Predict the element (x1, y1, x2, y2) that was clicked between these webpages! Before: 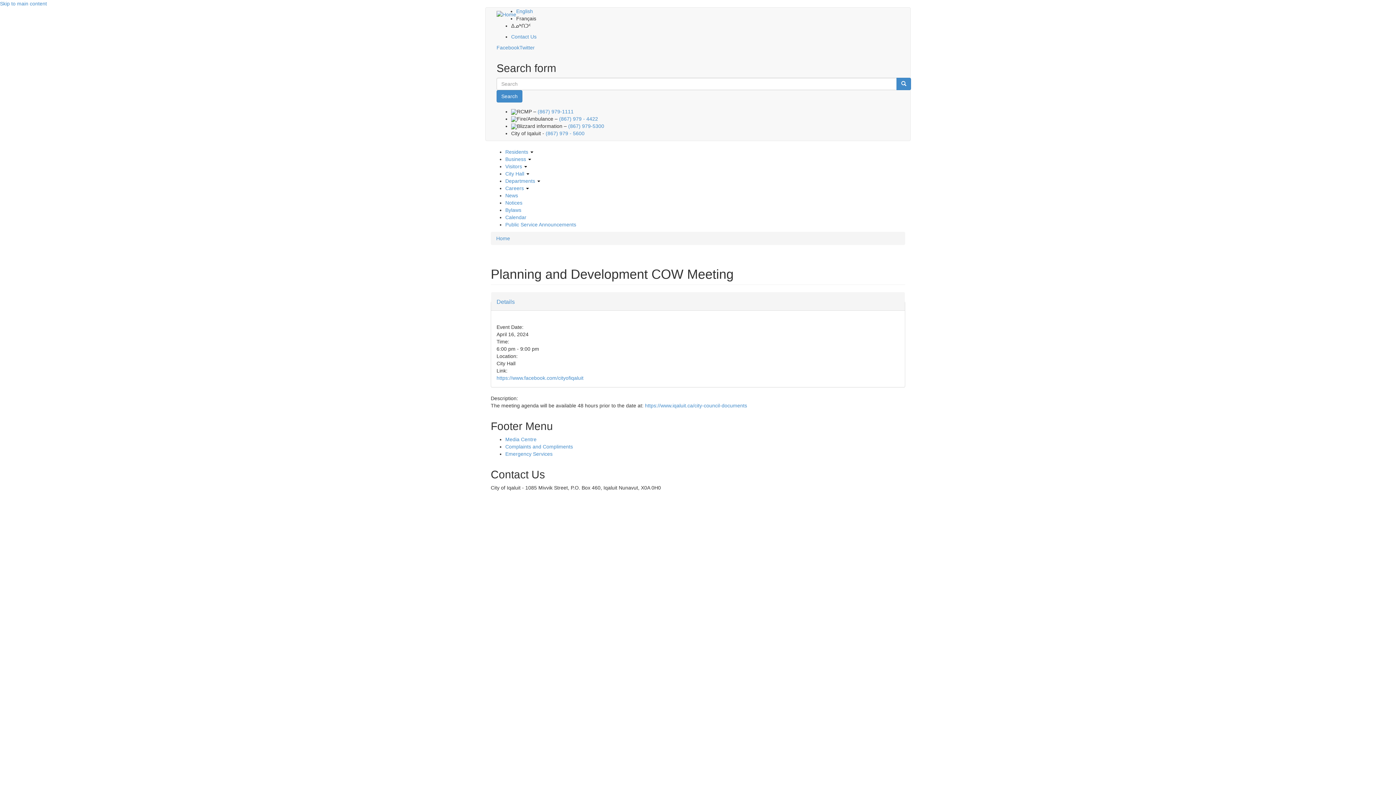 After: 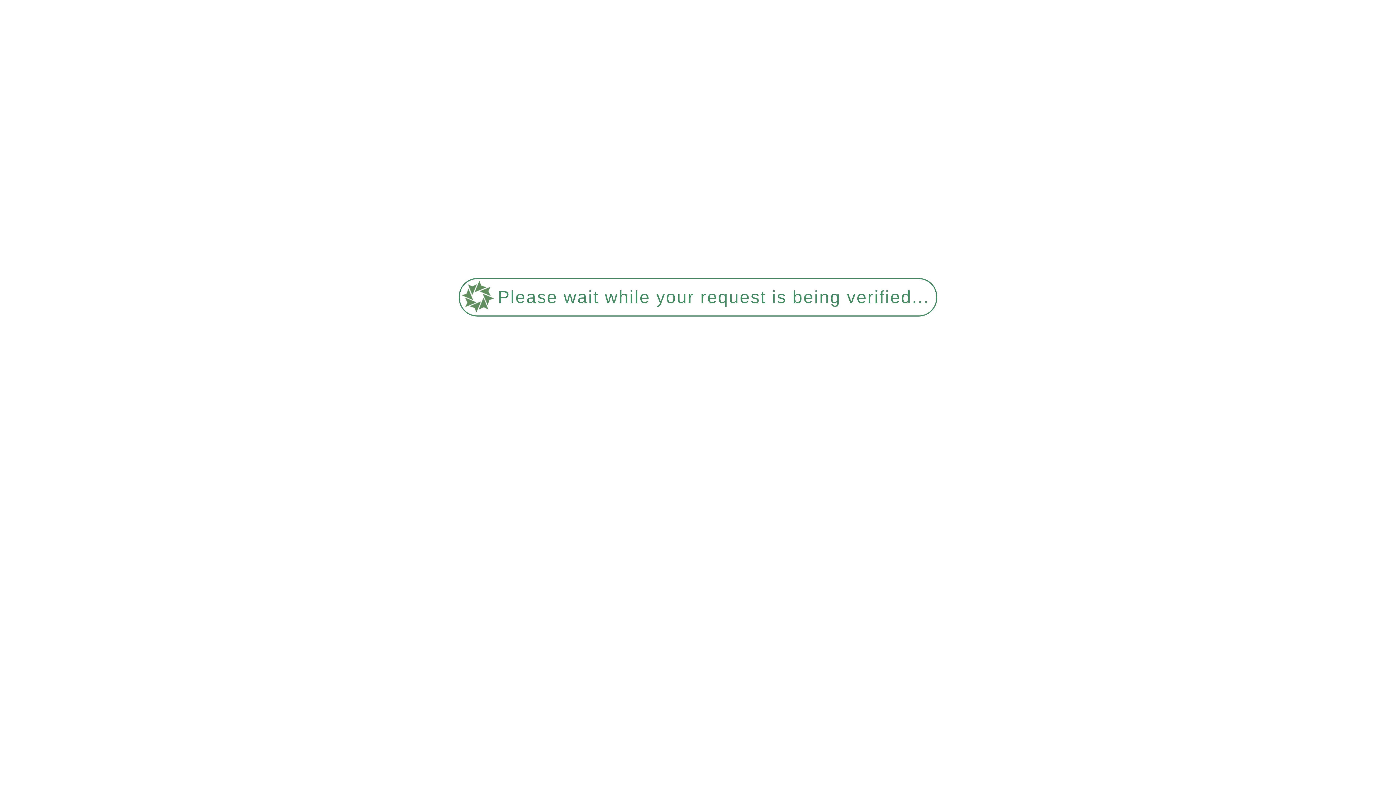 Action: bbox: (505, 178, 540, 184) label: Departments 